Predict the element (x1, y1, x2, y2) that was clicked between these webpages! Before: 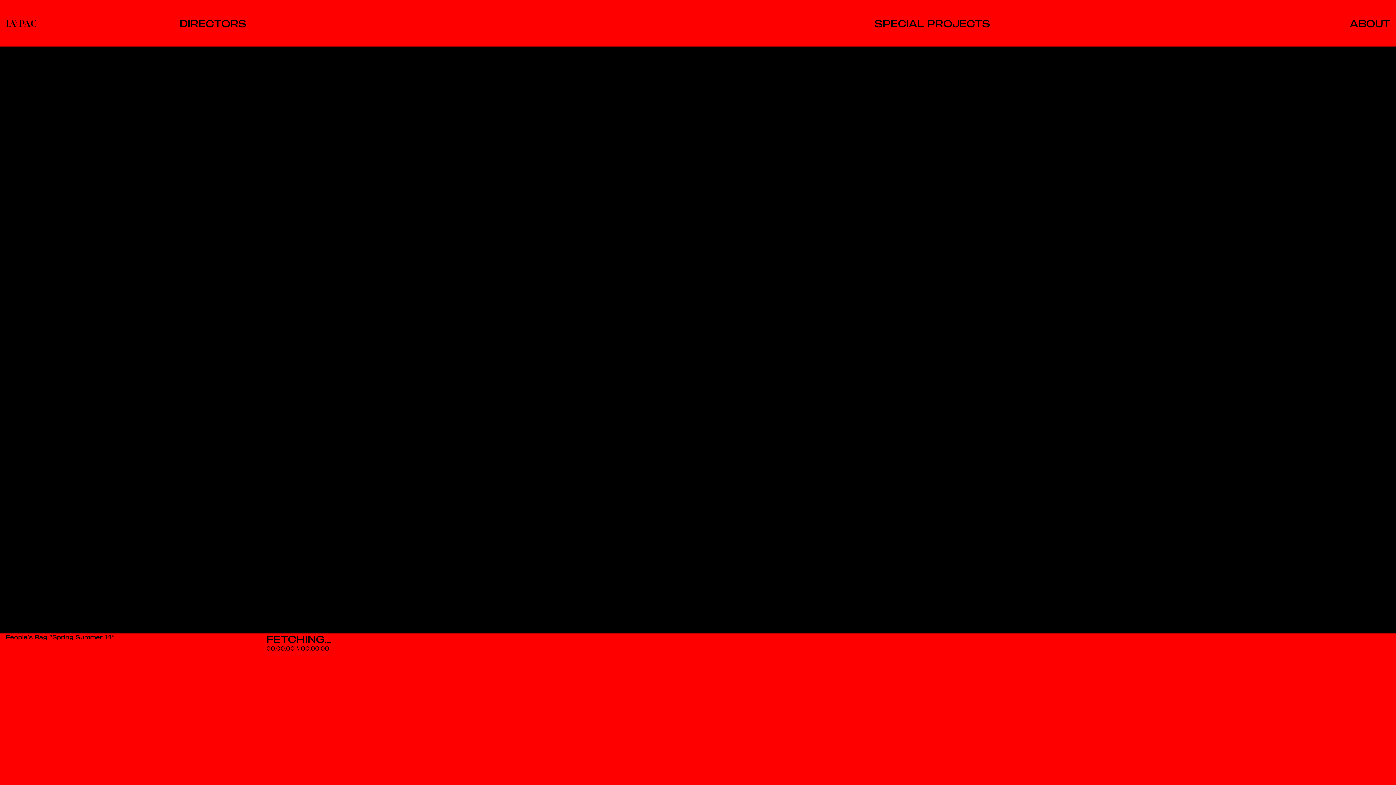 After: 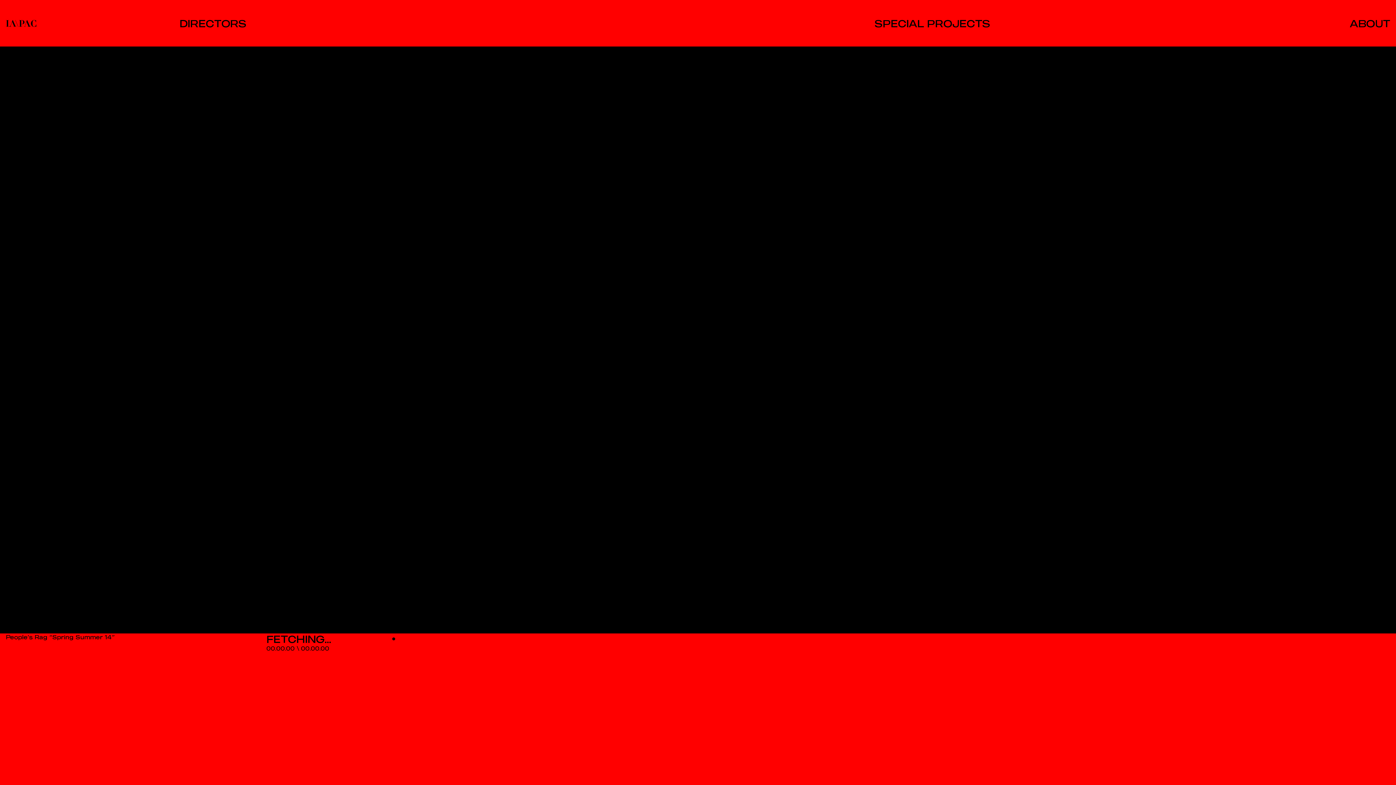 Action: bbox: (266, 633, 521, 645)